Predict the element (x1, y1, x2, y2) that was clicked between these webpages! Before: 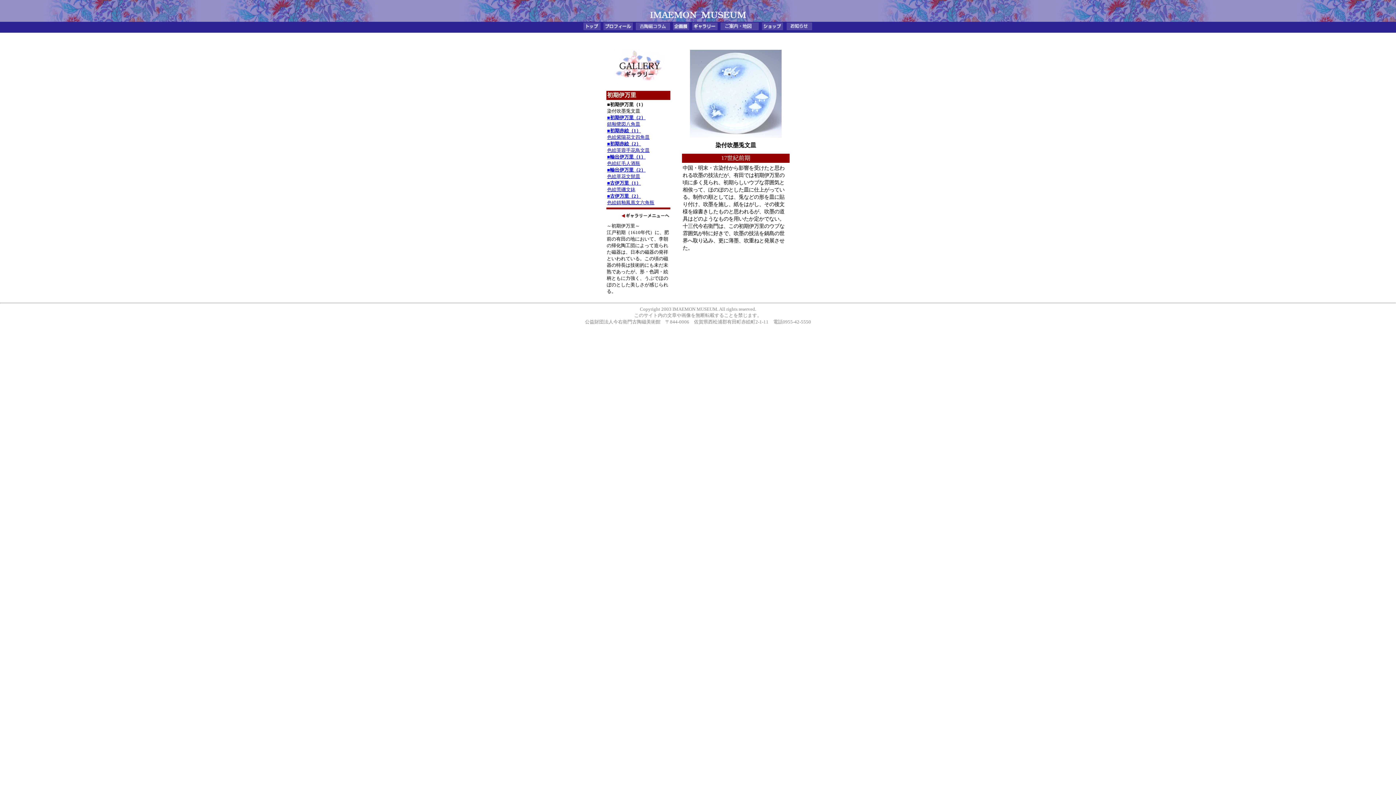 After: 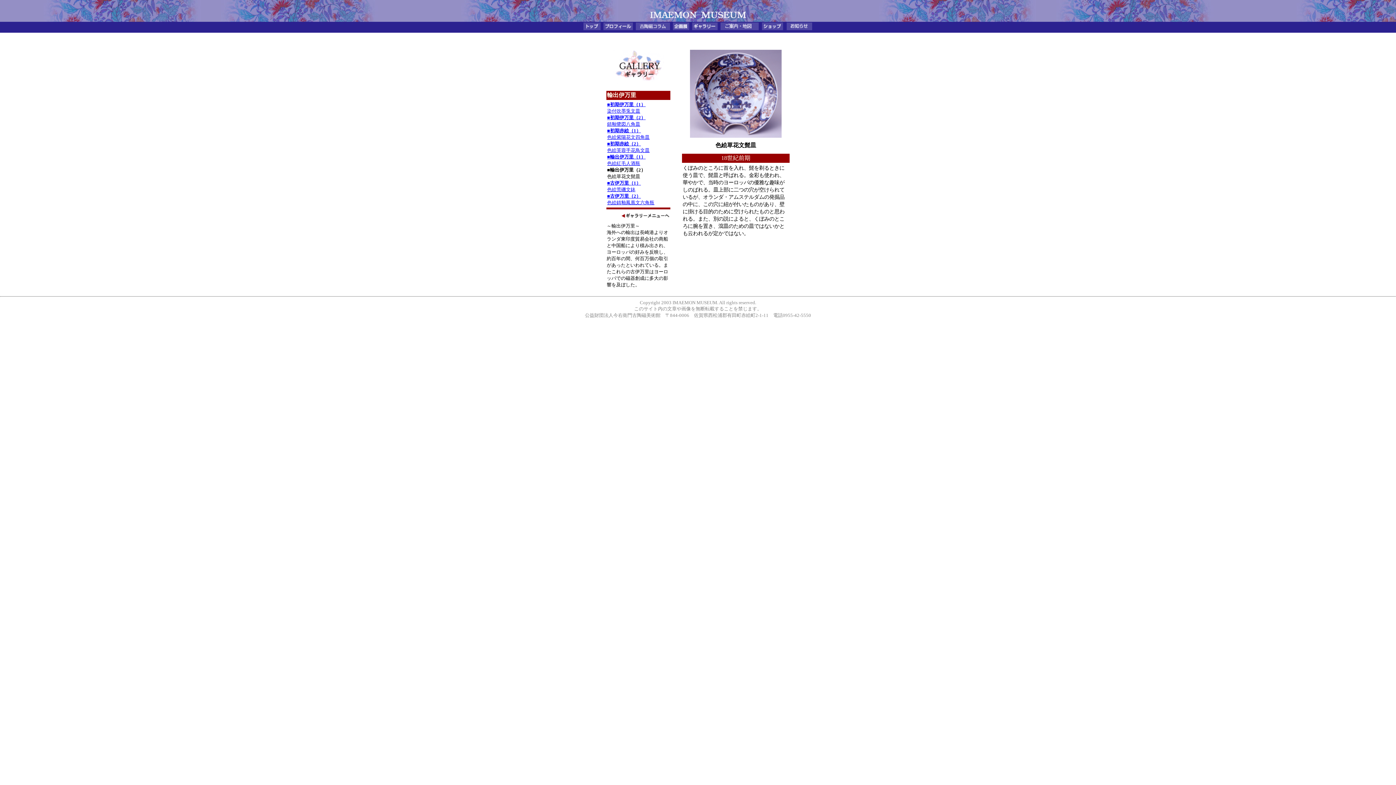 Action: label: ■輸出伊万里（2）
色絵草花文髭皿 bbox: (607, 166, 645, 179)